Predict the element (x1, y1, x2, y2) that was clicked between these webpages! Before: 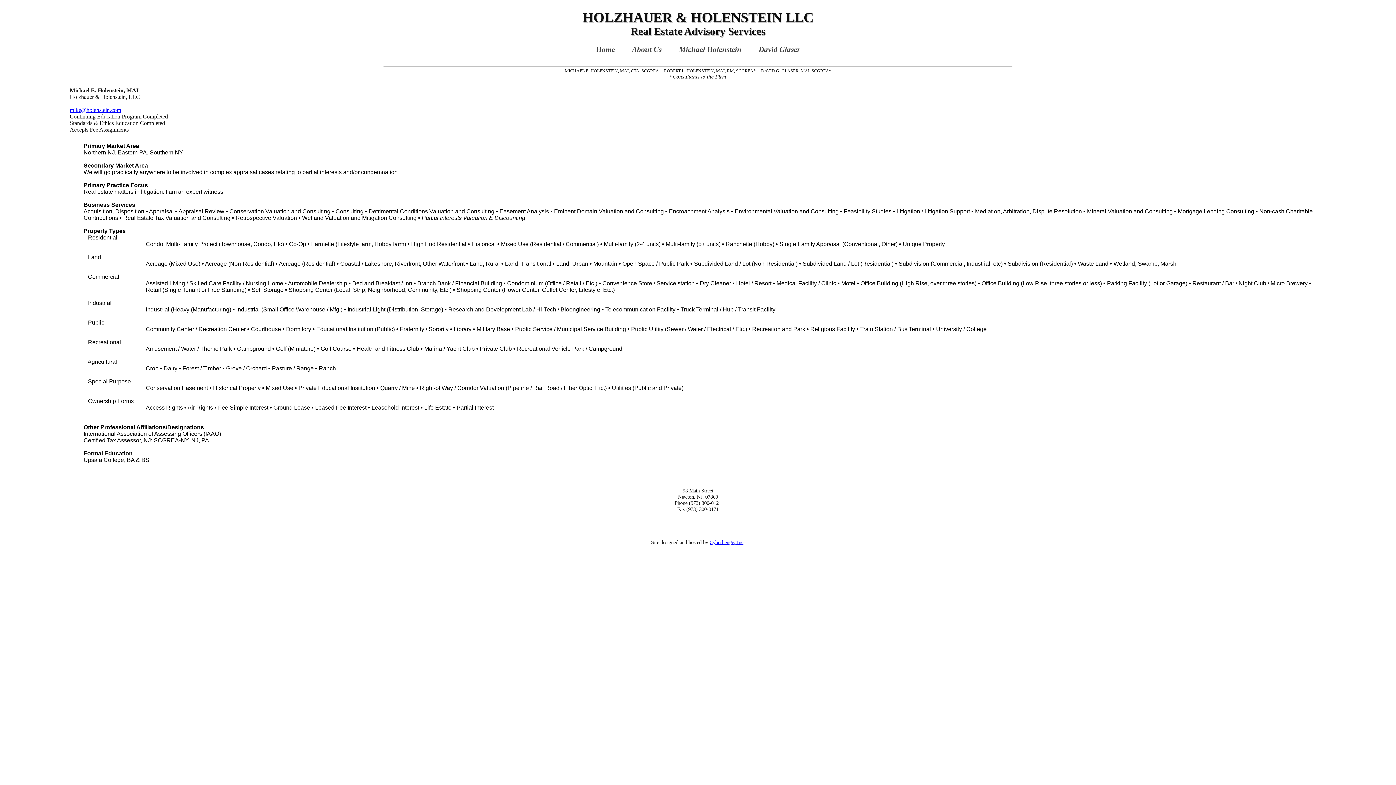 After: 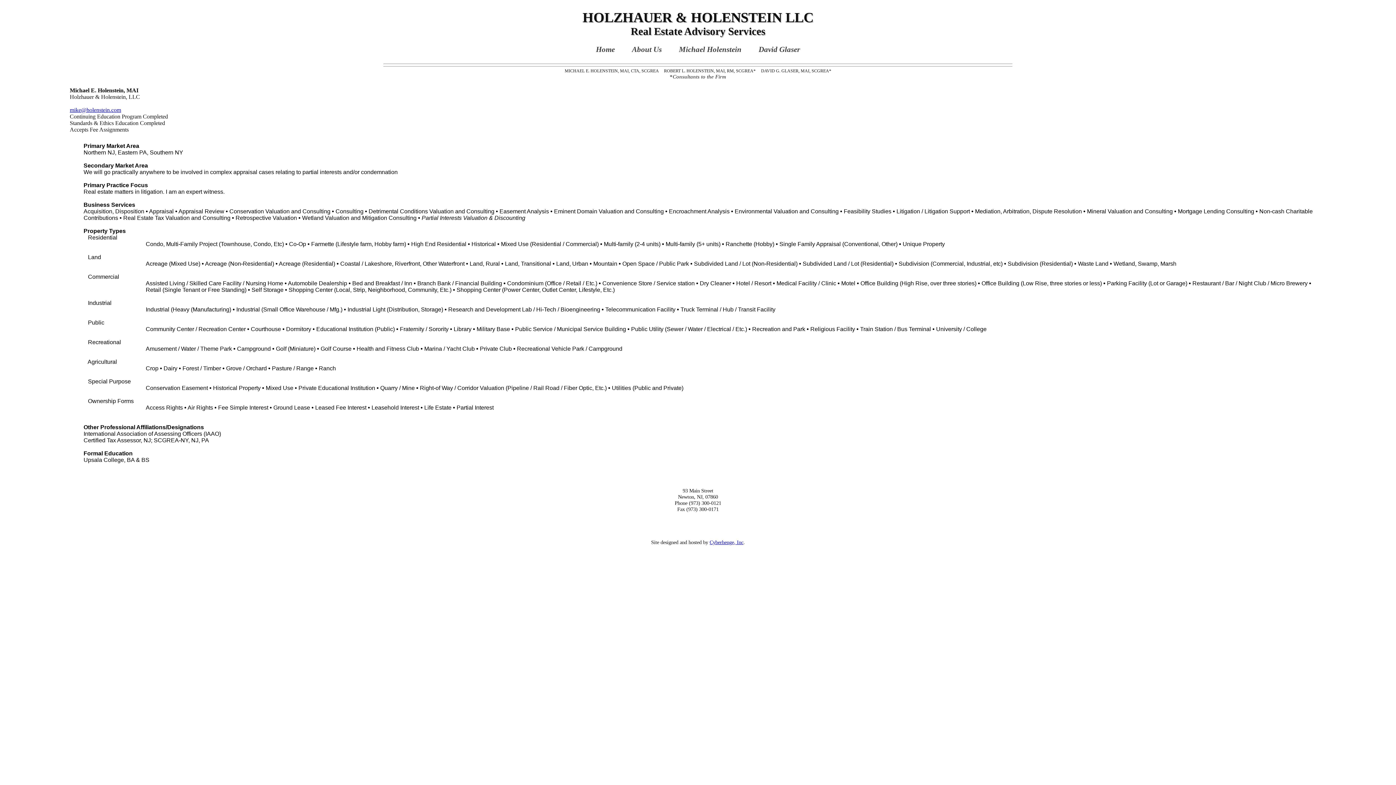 Action: label: Cyberhenge, Inc bbox: (709, 539, 743, 545)